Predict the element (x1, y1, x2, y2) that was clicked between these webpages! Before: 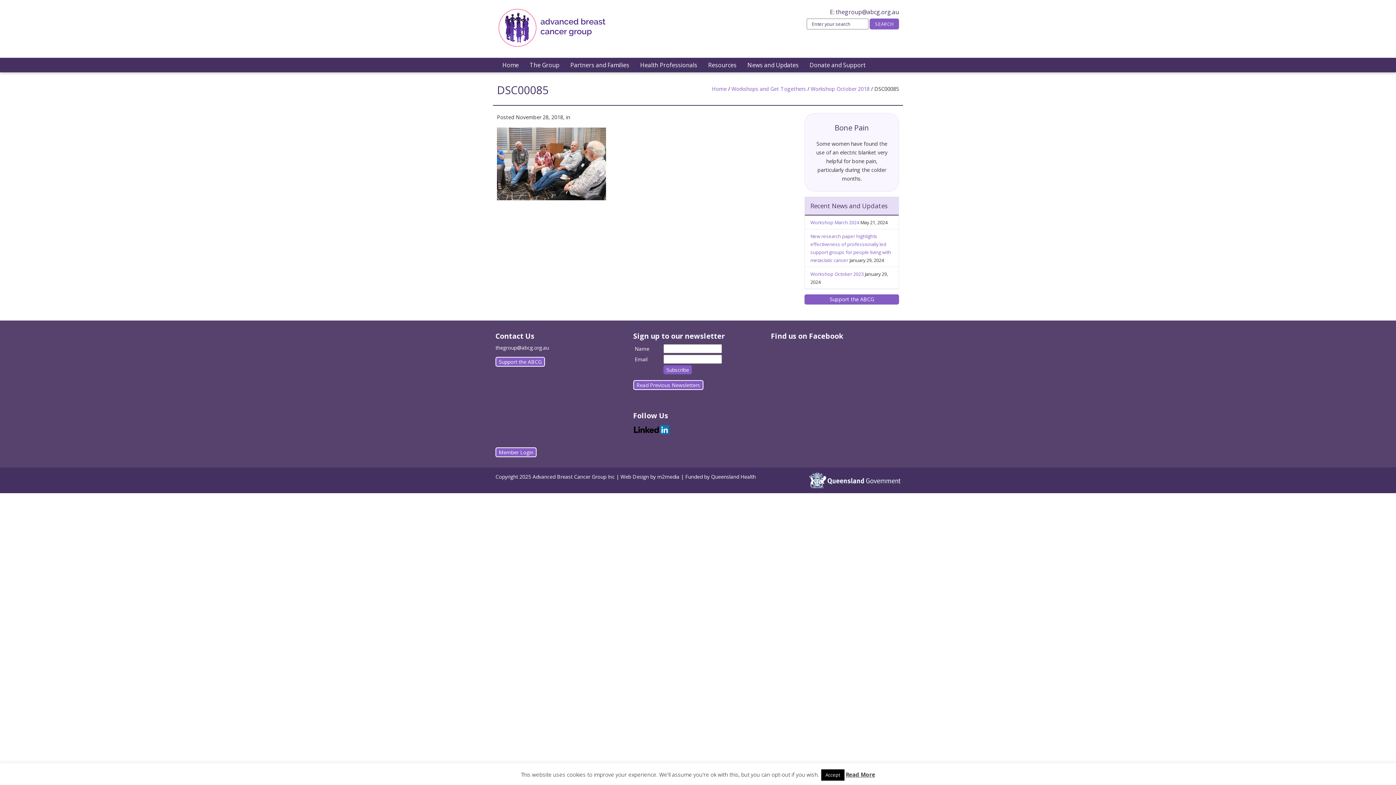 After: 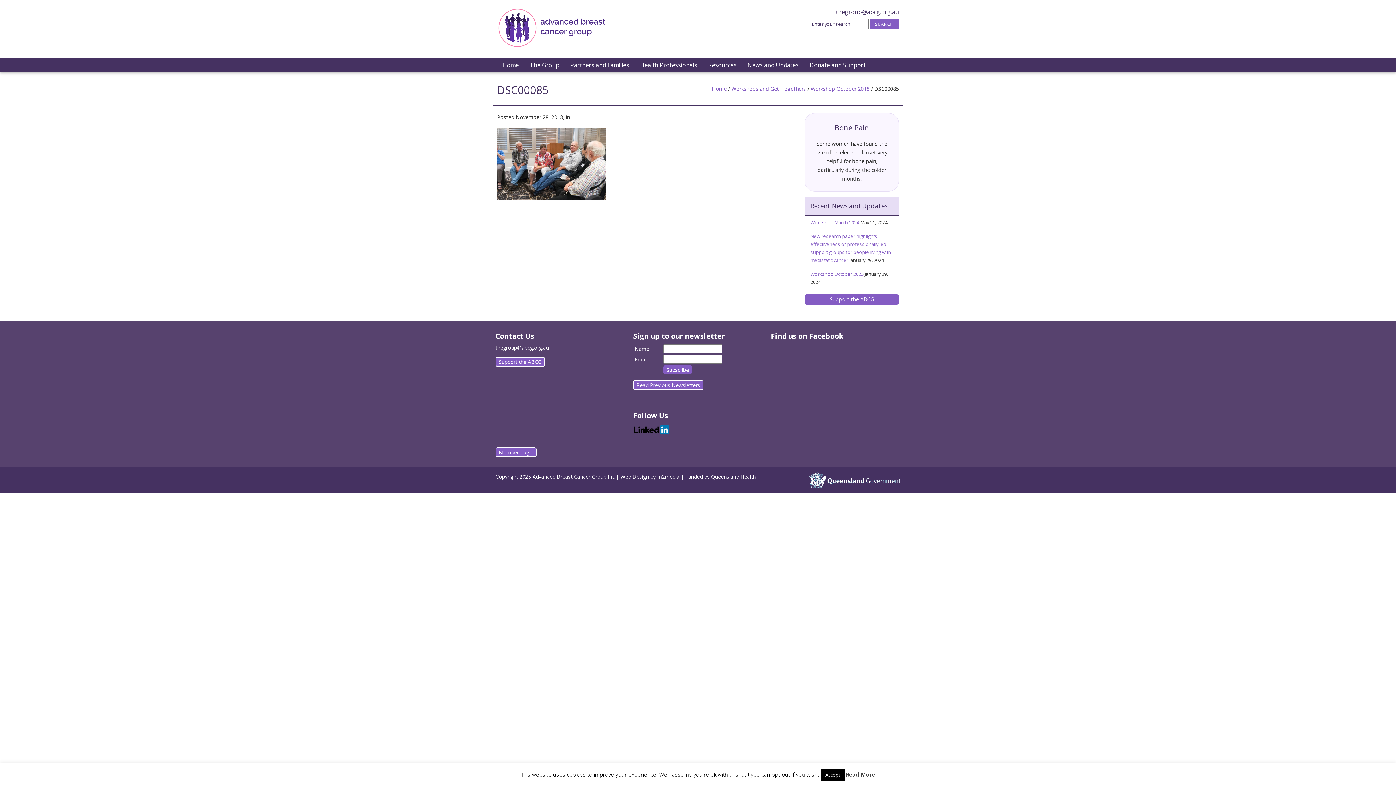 Action: label: thegroup@abcg.org.au bbox: (495, 344, 549, 351)